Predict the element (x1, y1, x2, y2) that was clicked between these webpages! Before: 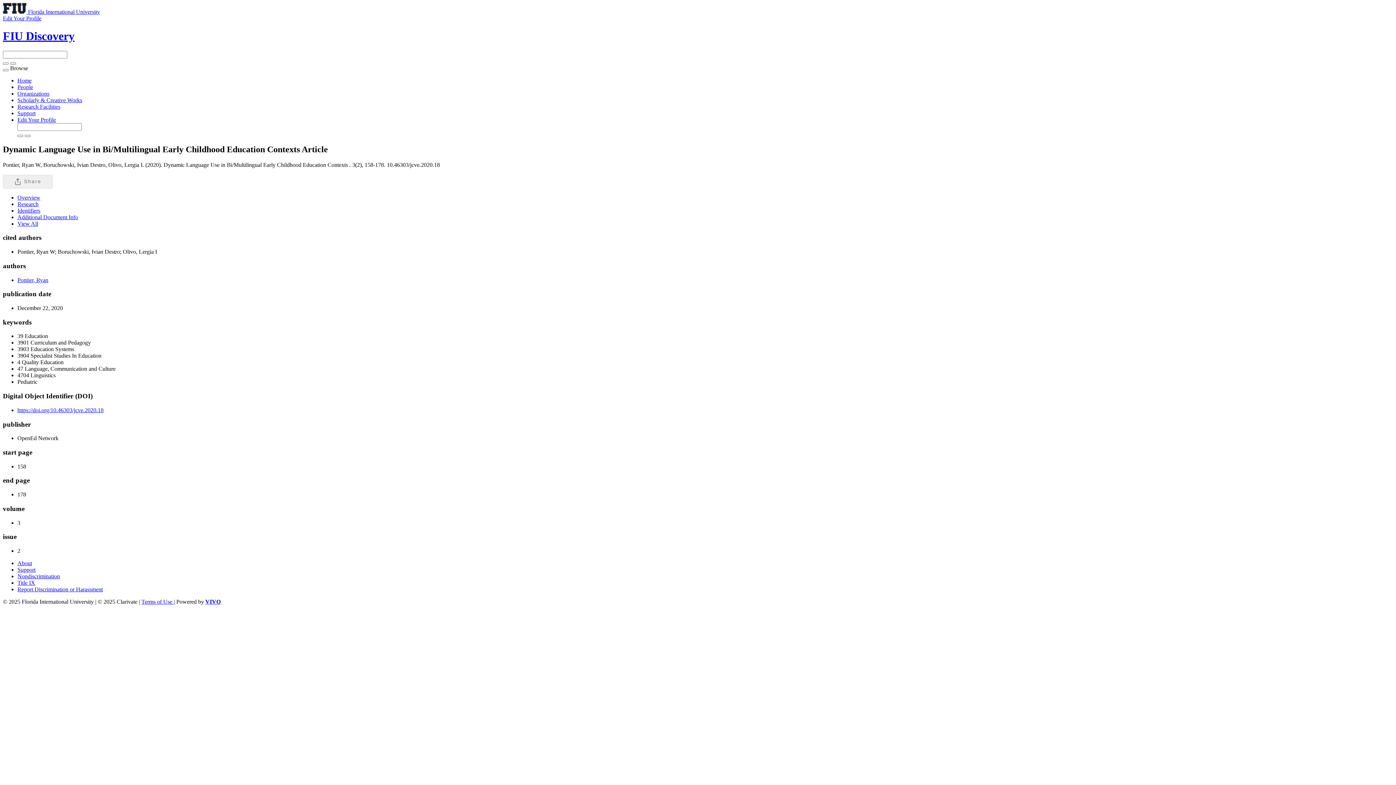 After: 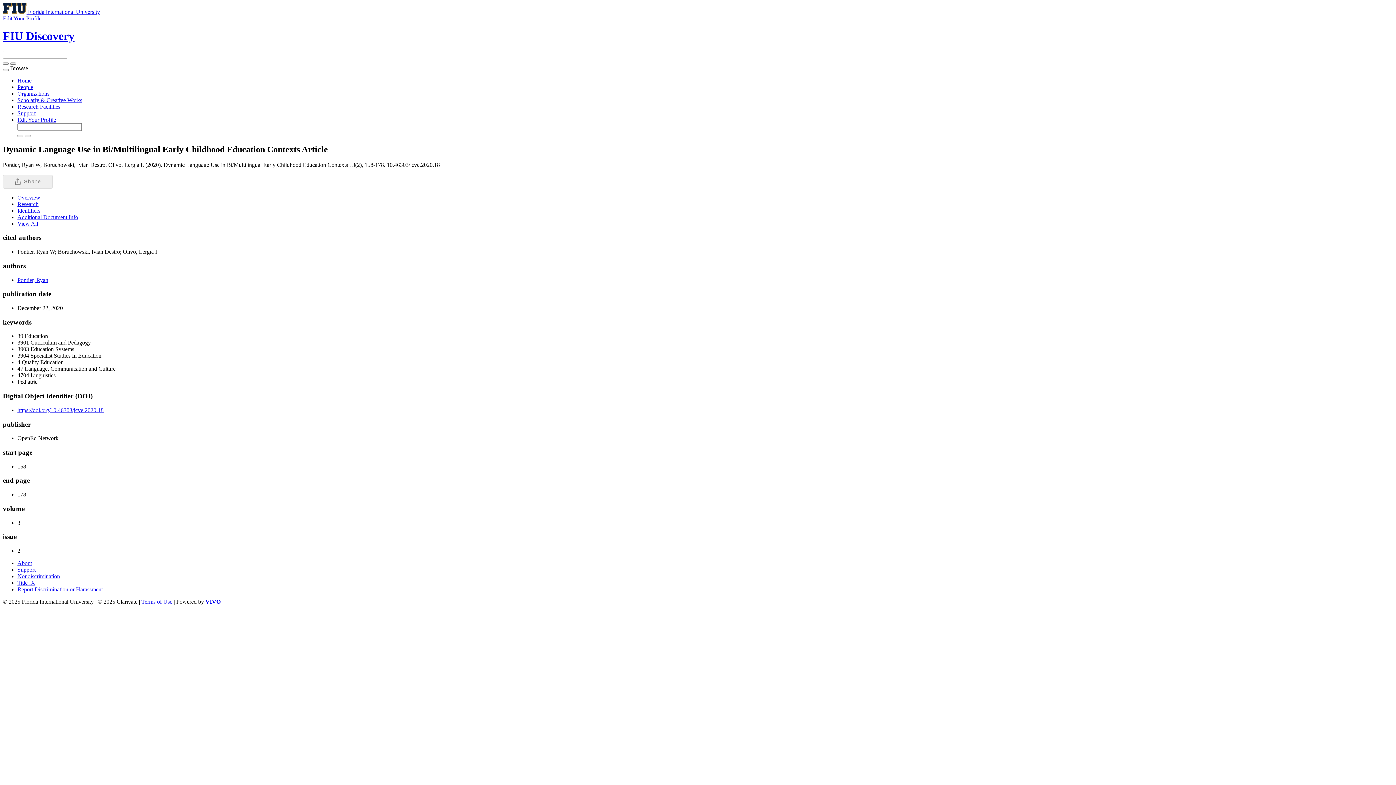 Action: bbox: (17, 407, 103, 413) label: https://doi.org/10.46303/jcve.2020.18